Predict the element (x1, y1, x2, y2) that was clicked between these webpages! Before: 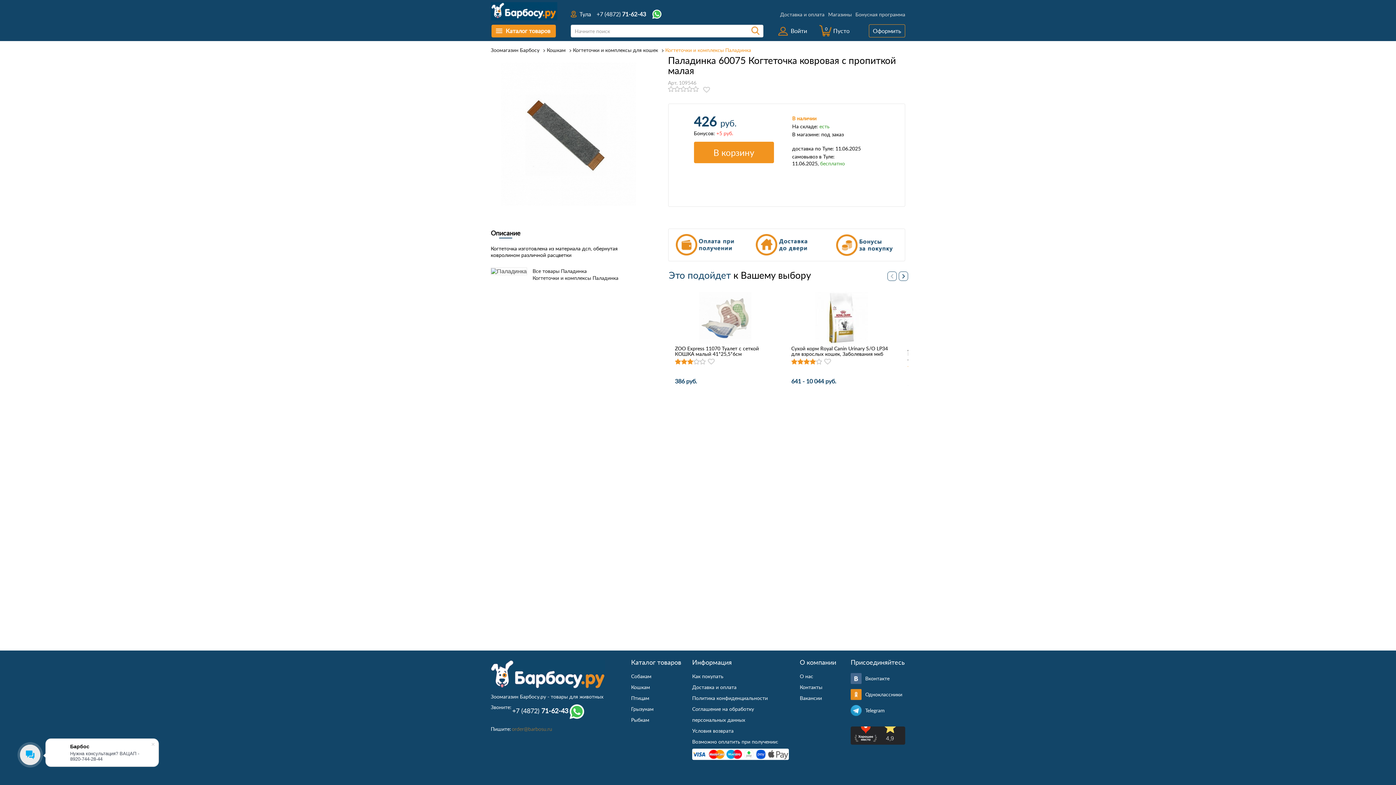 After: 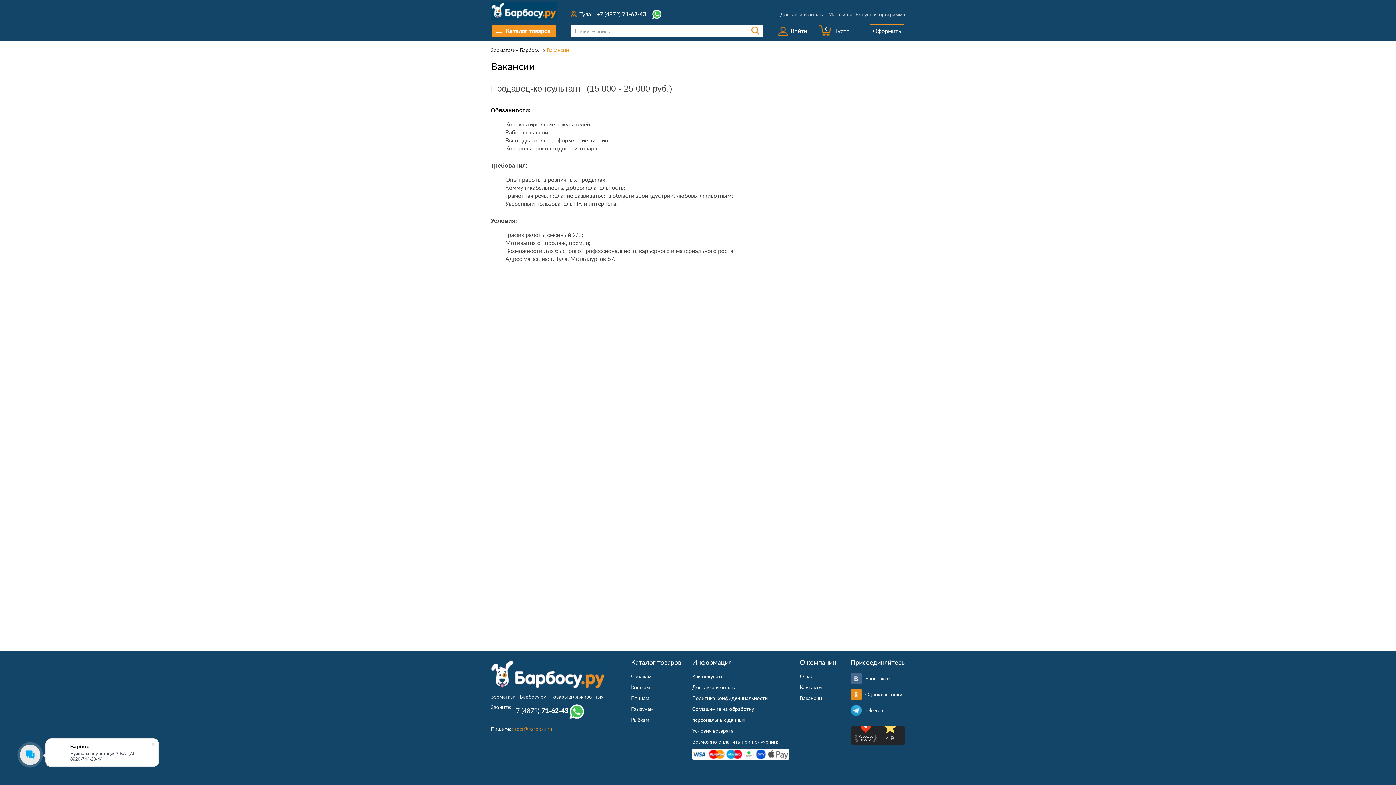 Action: label: Вакансии bbox: (800, 694, 822, 701)